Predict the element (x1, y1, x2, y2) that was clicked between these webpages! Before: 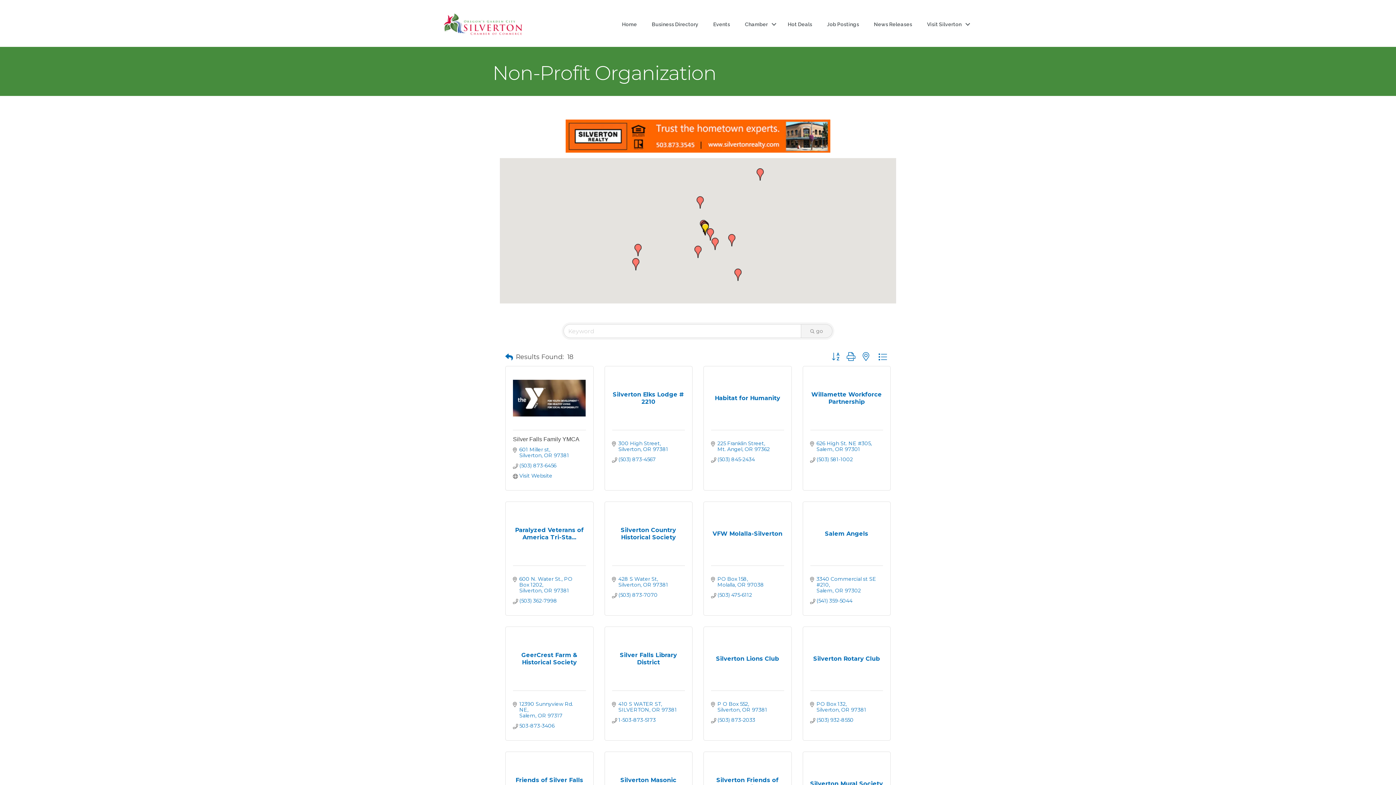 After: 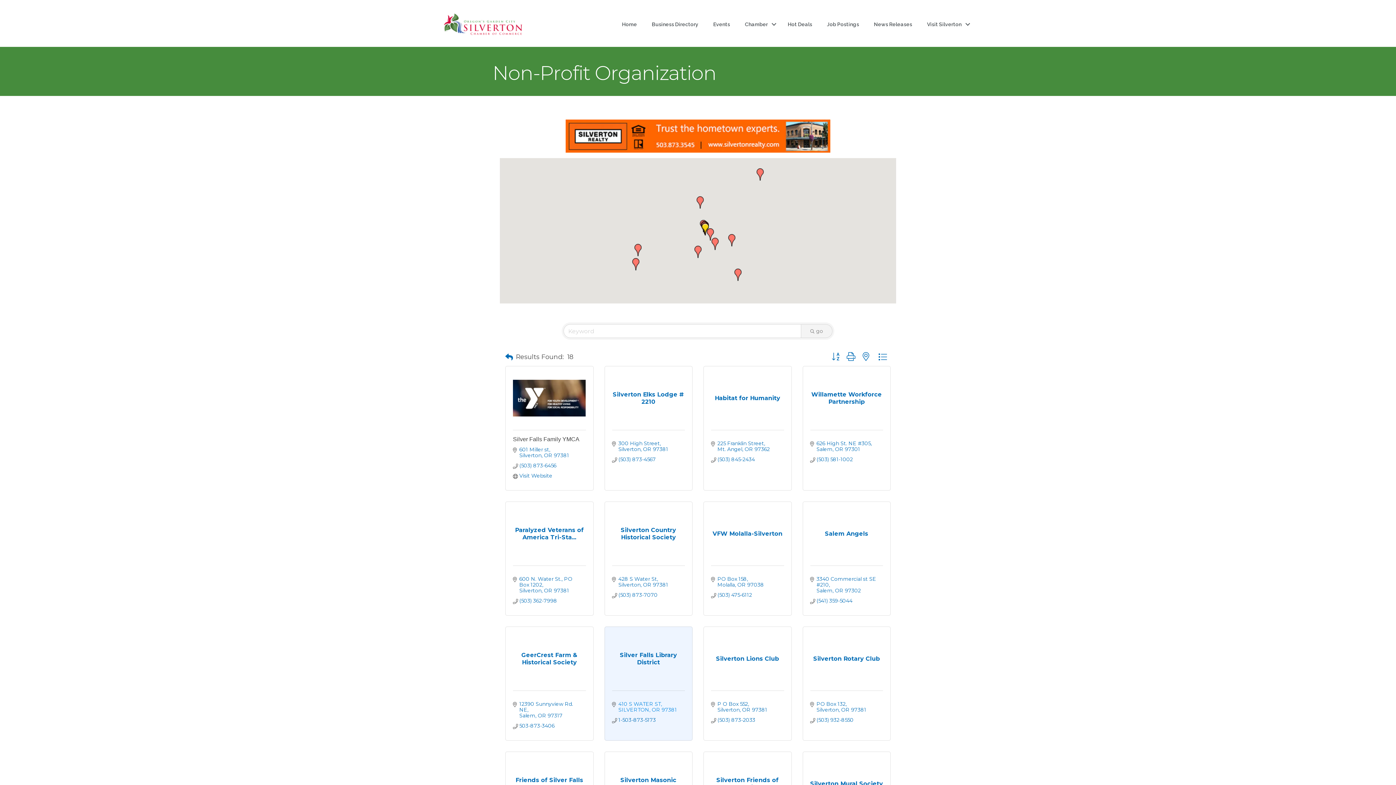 Action: bbox: (618, 701, 677, 712) label: 410 S WATER ST
SILVERTON OR 97381